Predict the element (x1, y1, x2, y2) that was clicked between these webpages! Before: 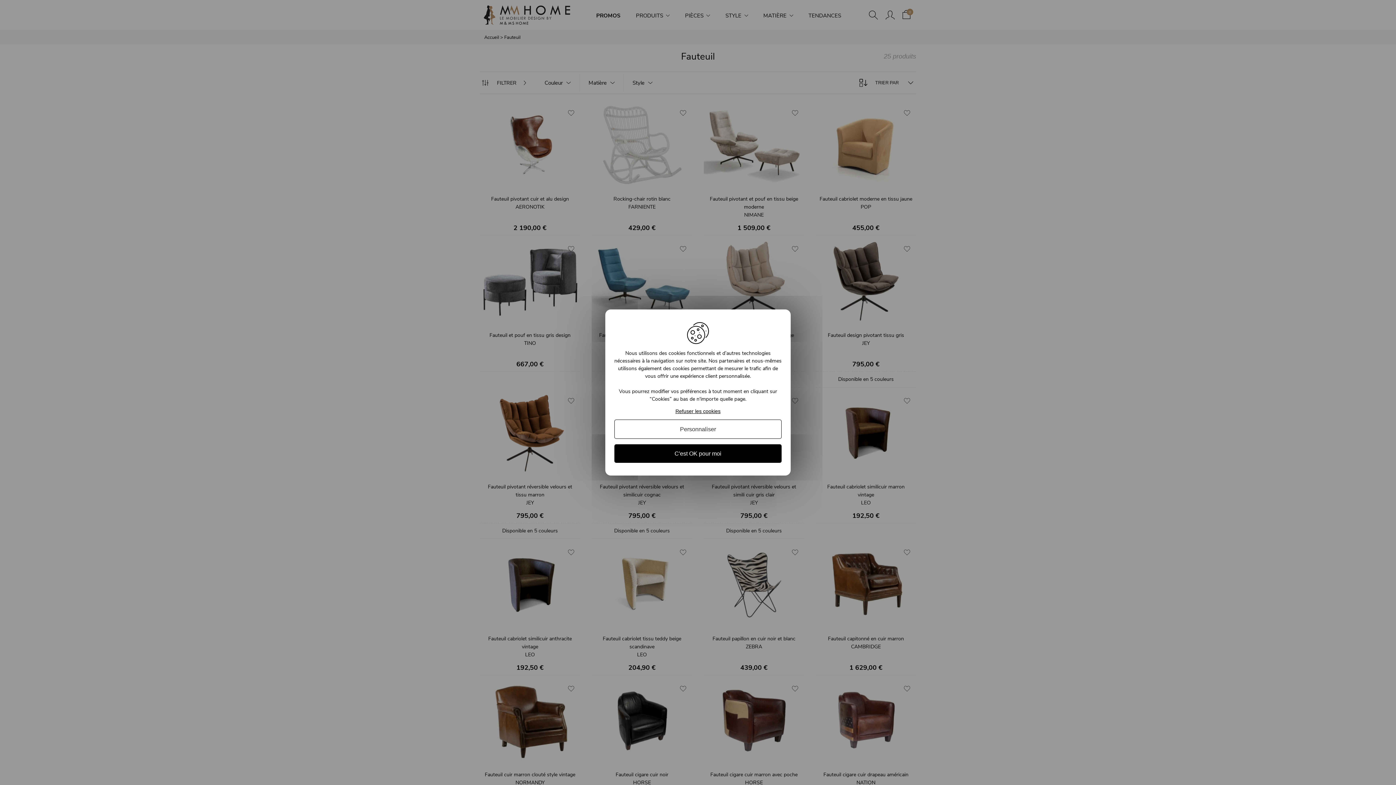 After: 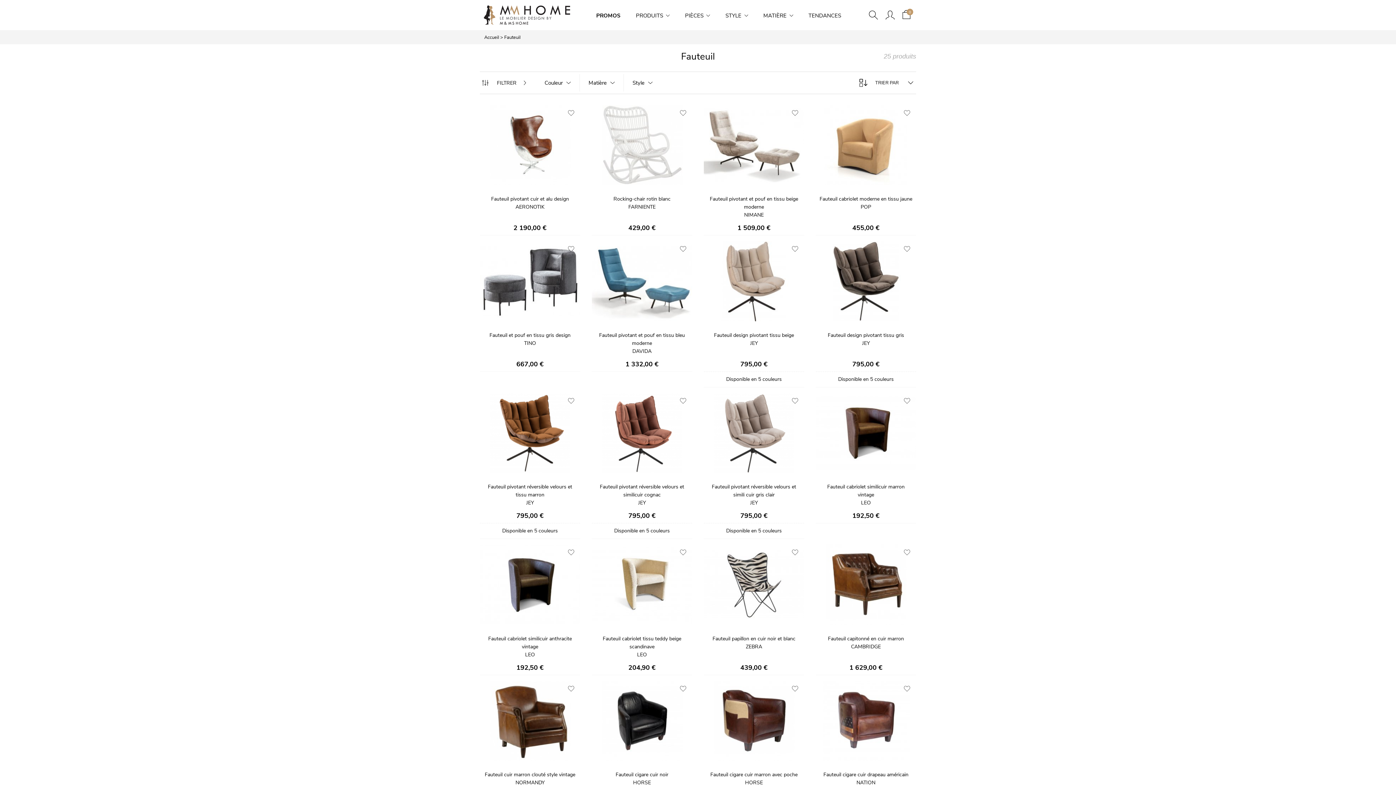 Action: bbox: (675, 408, 720, 414) label: Refuser les cookies